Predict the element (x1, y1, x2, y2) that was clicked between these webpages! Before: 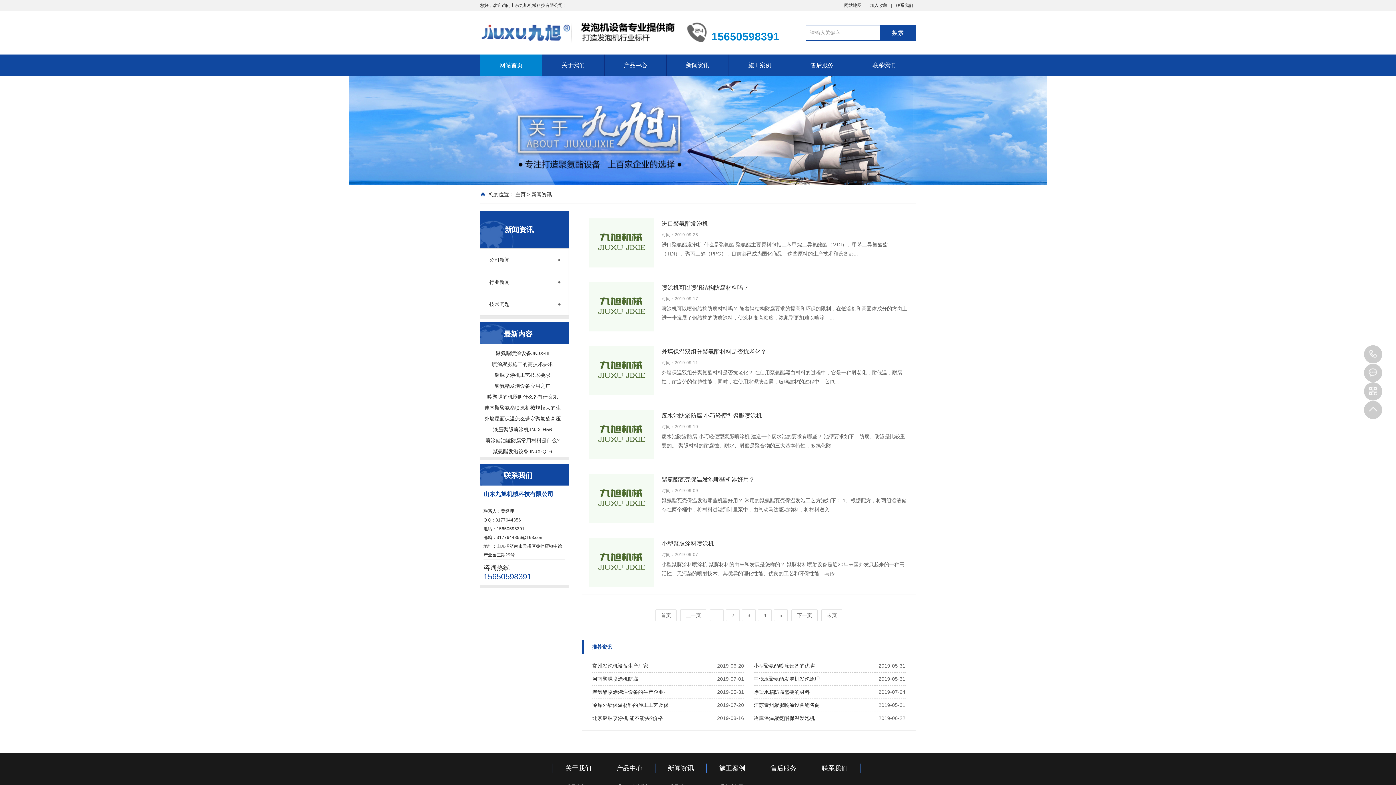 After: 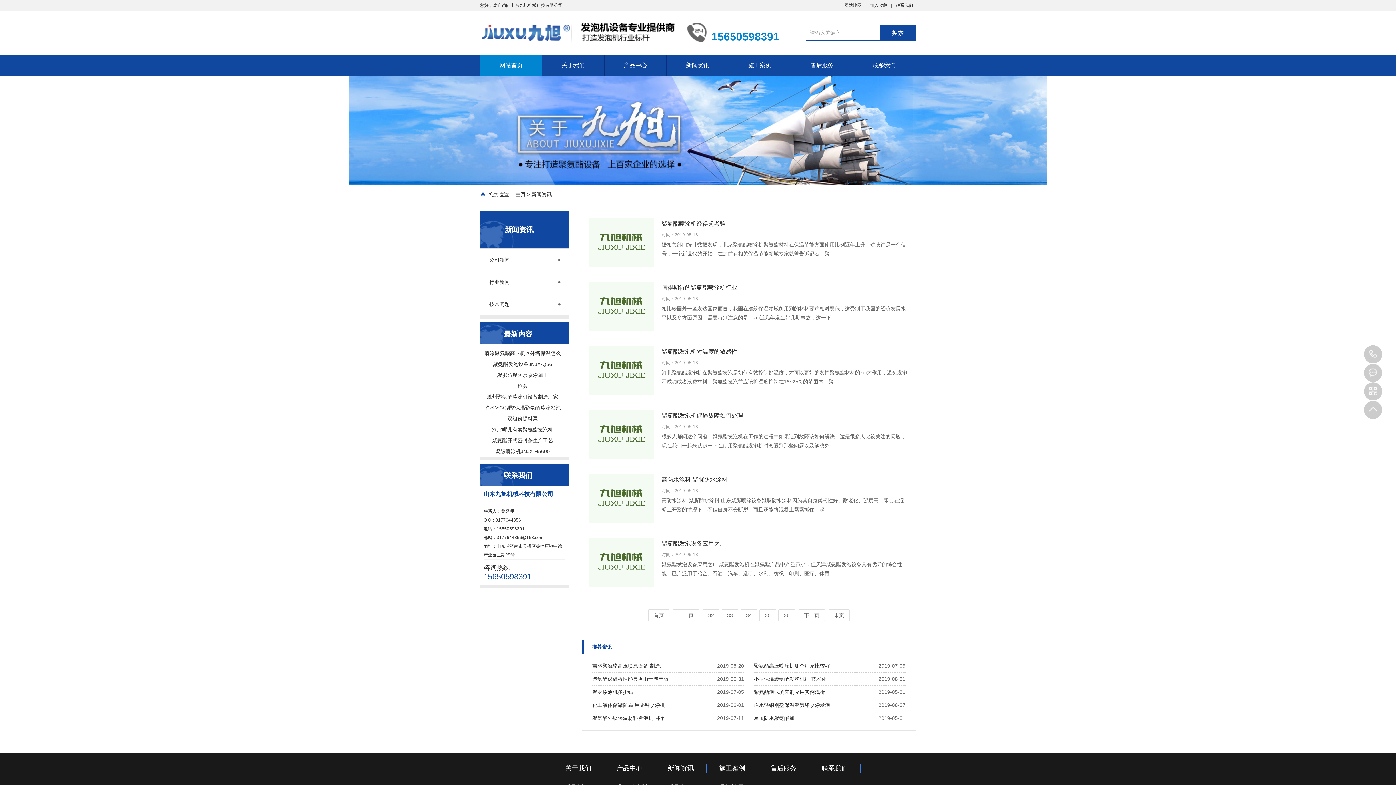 Action: bbox: (821, 609, 842, 621) label: 末页